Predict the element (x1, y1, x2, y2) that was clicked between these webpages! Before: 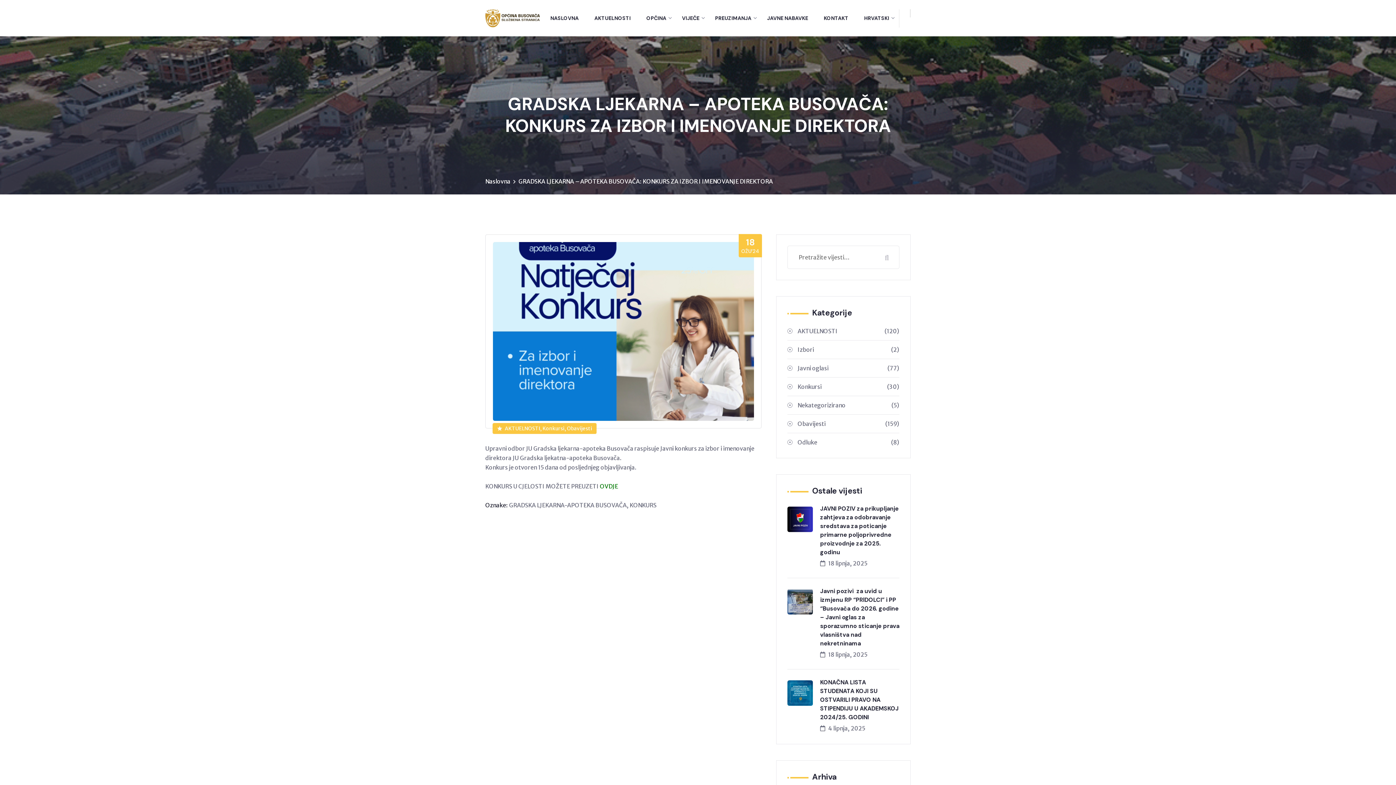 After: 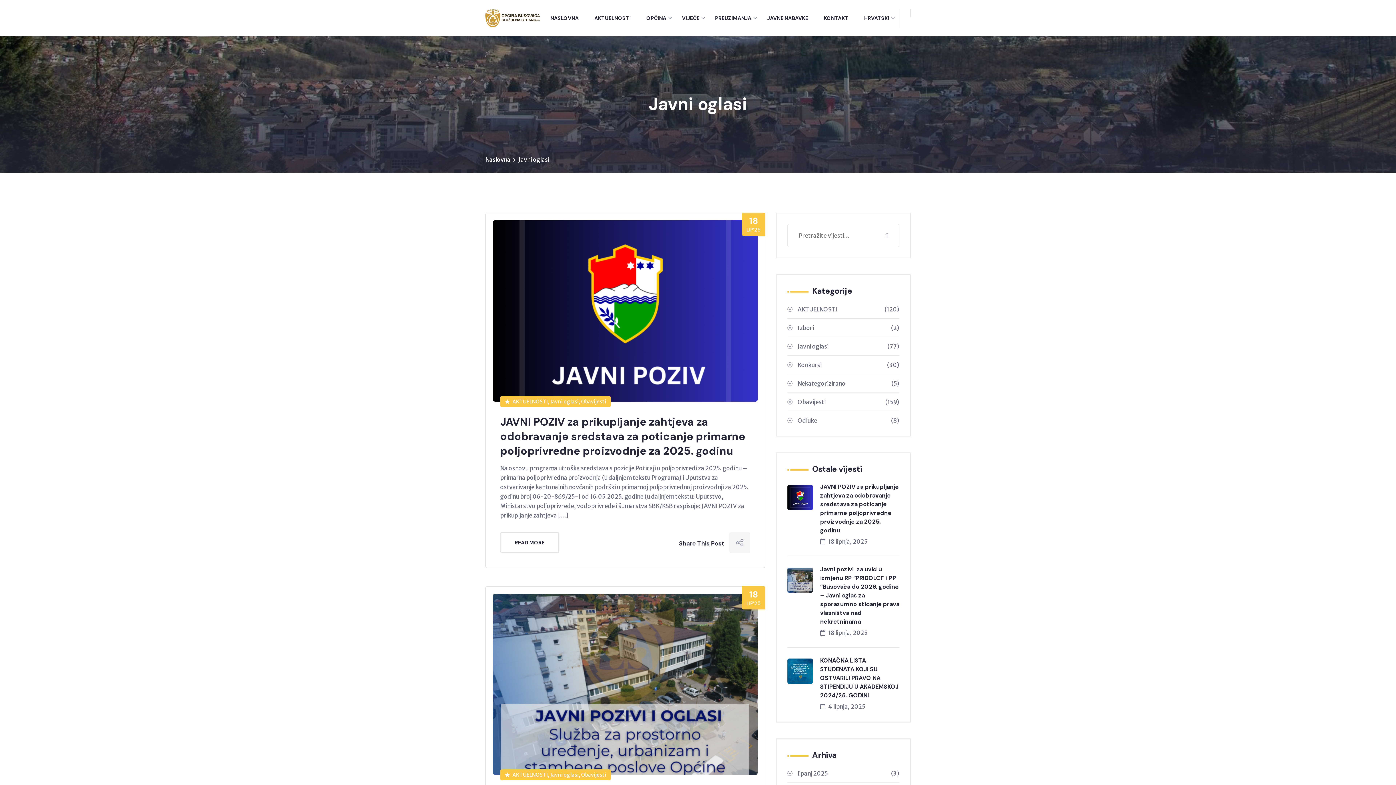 Action: label: Javni oglasi
(77) bbox: (787, 363, 899, 373)